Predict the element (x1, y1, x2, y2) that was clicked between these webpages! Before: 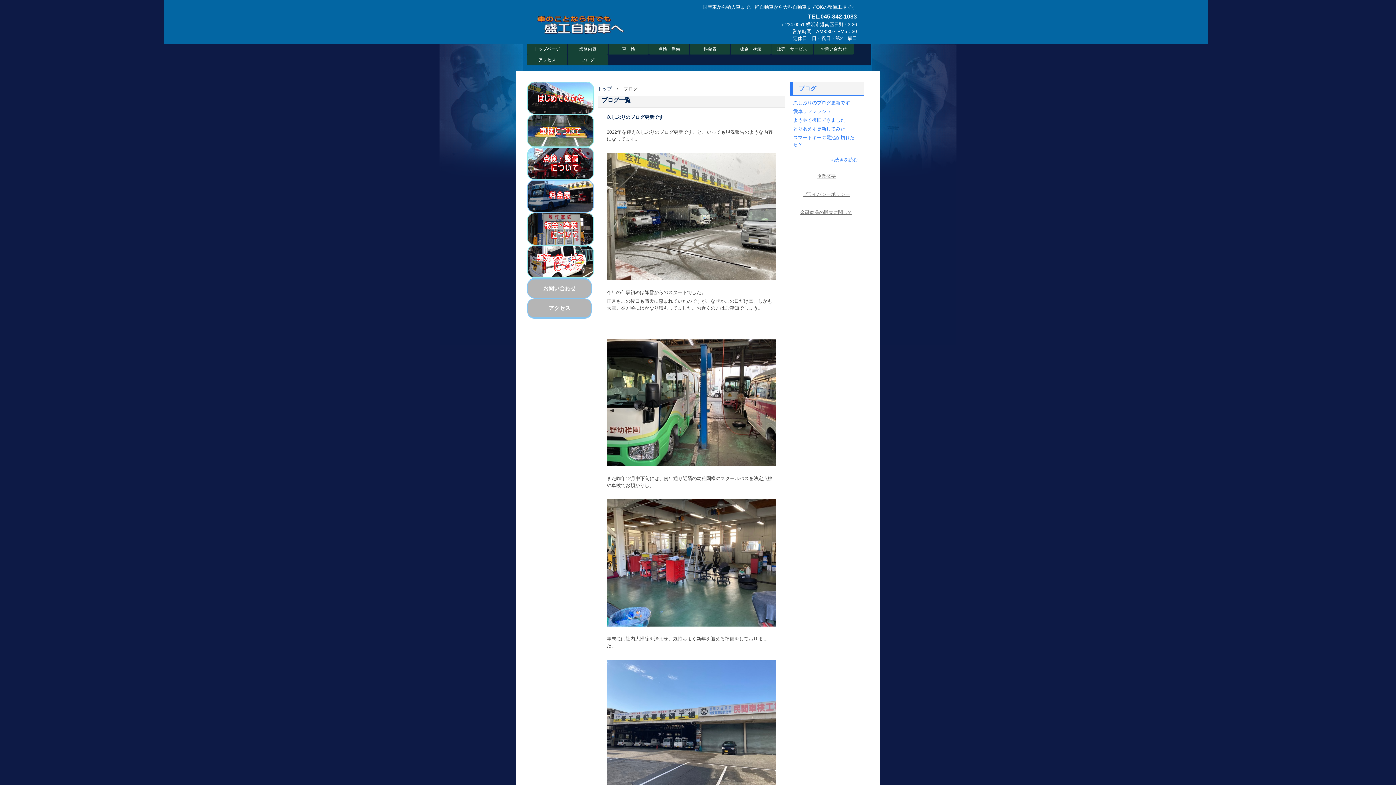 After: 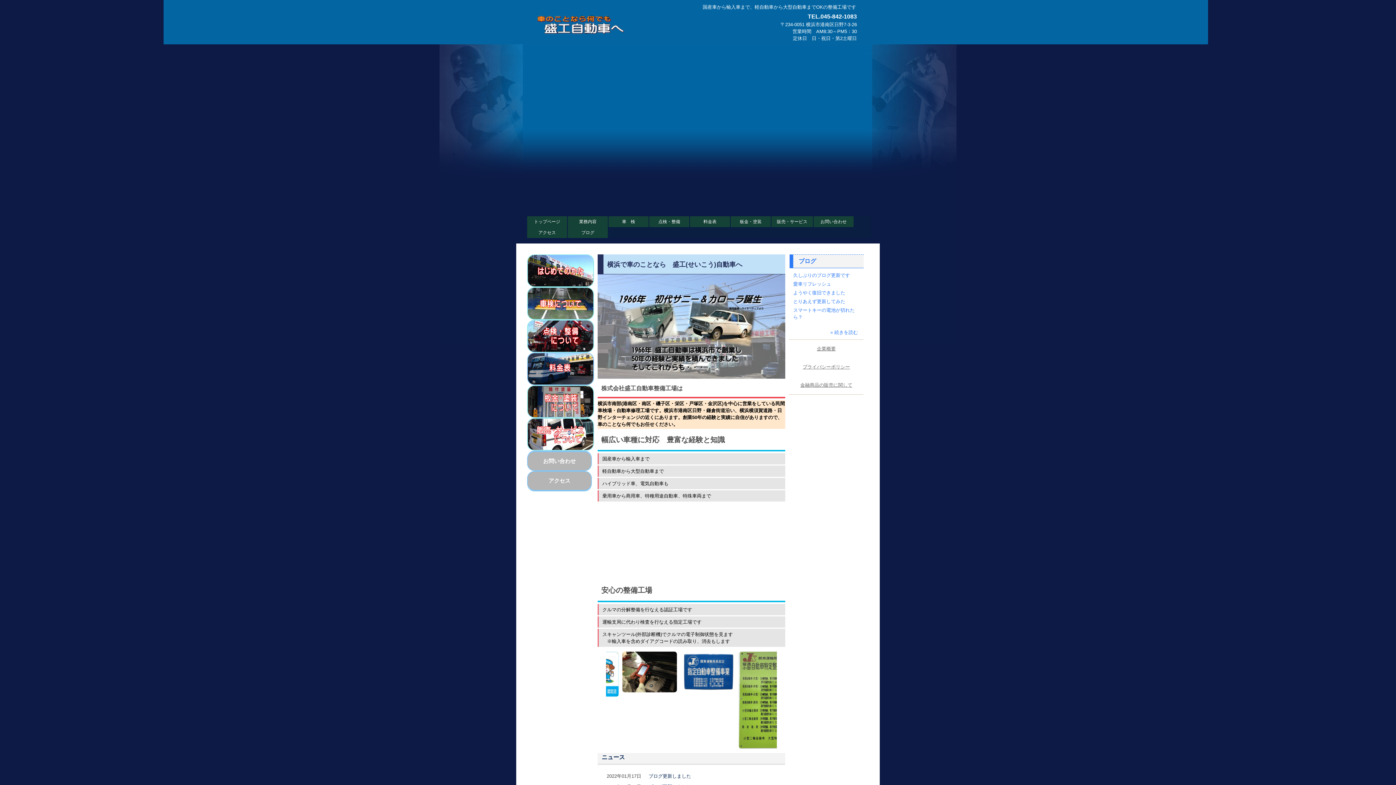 Action: bbox: (527, 81, 594, 114)